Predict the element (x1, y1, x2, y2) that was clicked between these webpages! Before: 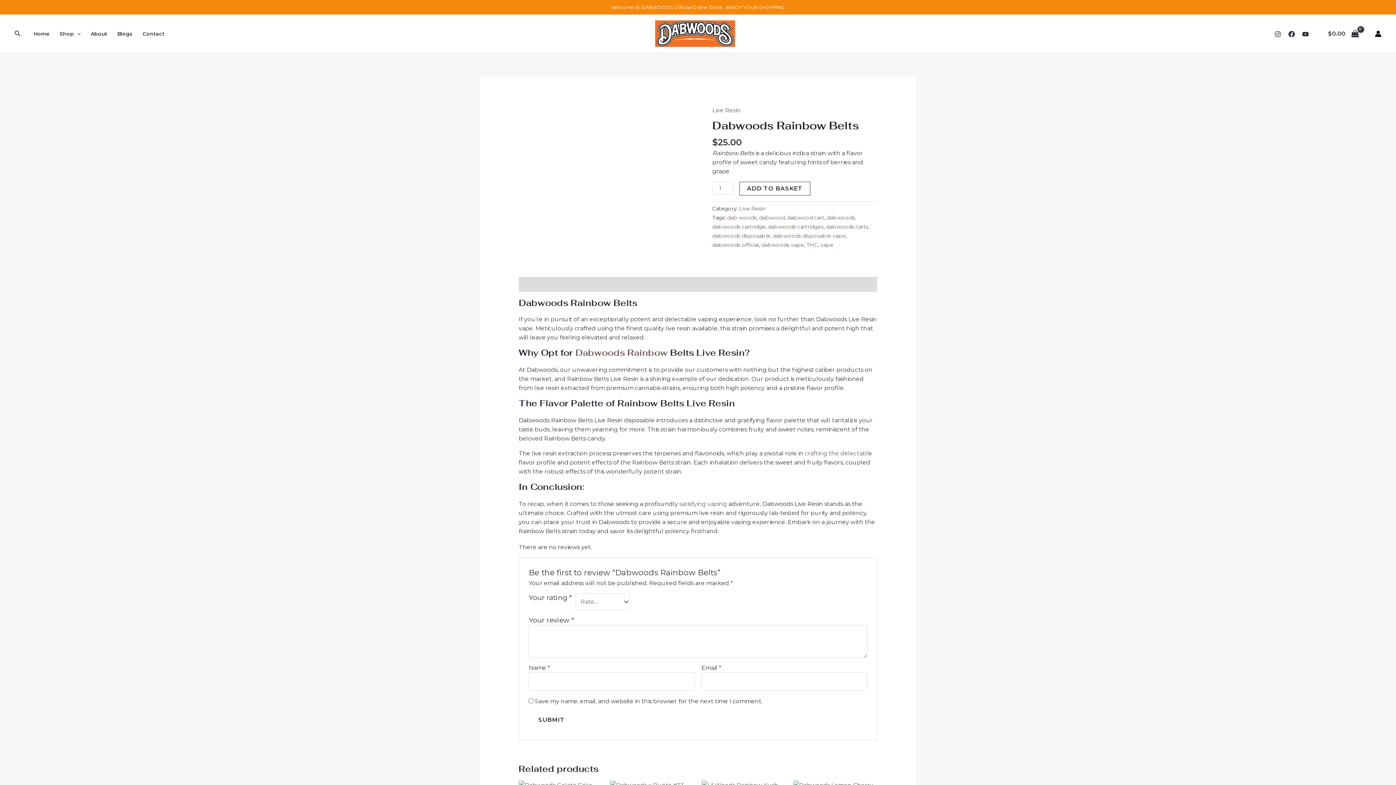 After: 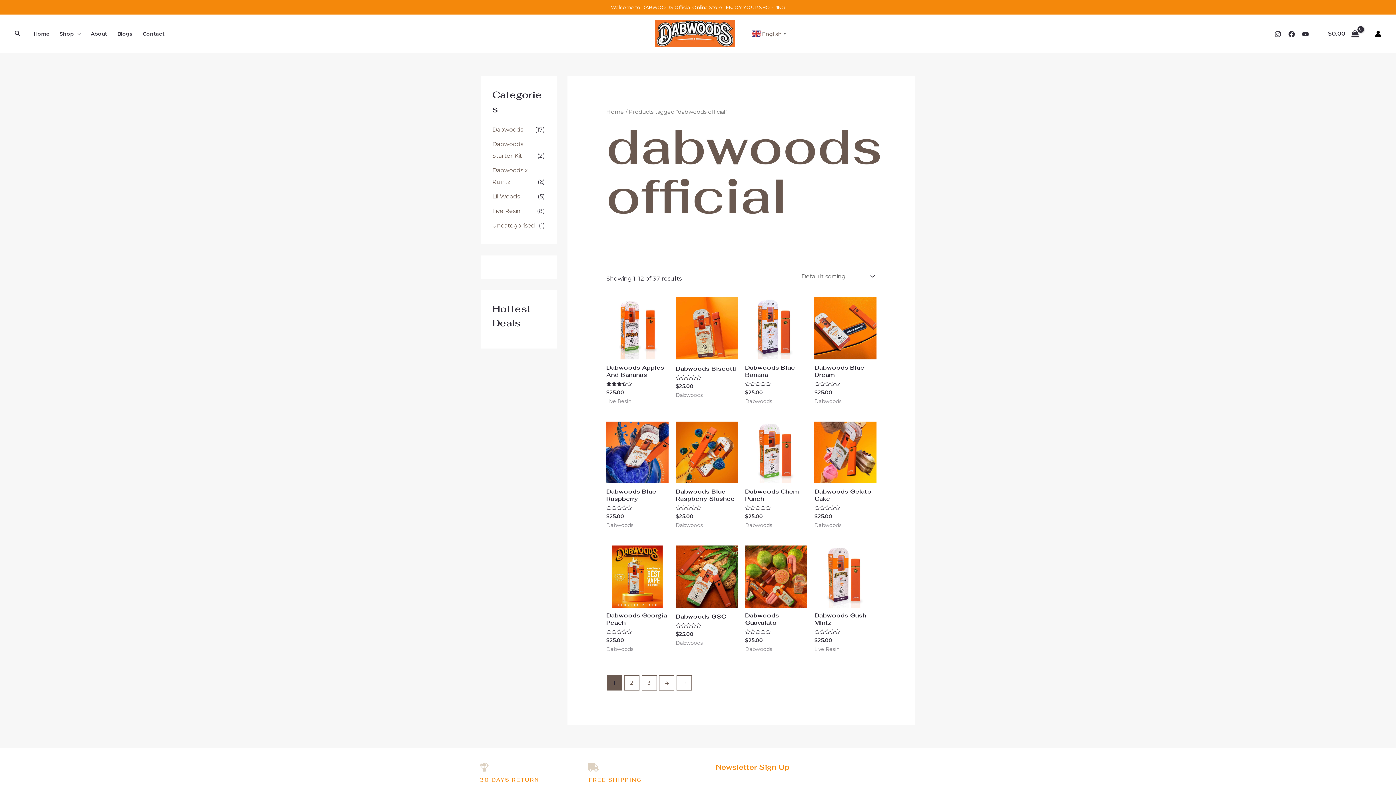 Action: bbox: (712, 241, 759, 248) label: dabwoods official